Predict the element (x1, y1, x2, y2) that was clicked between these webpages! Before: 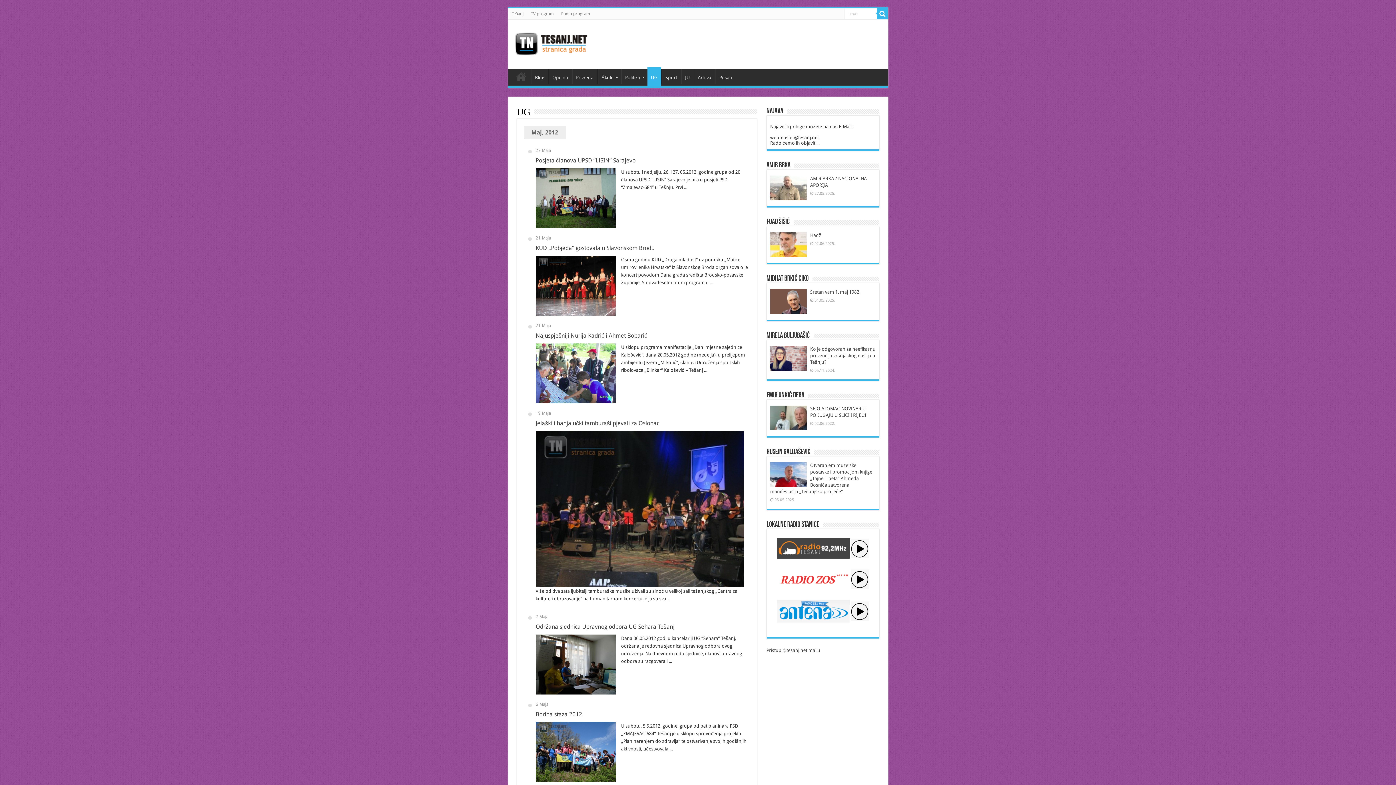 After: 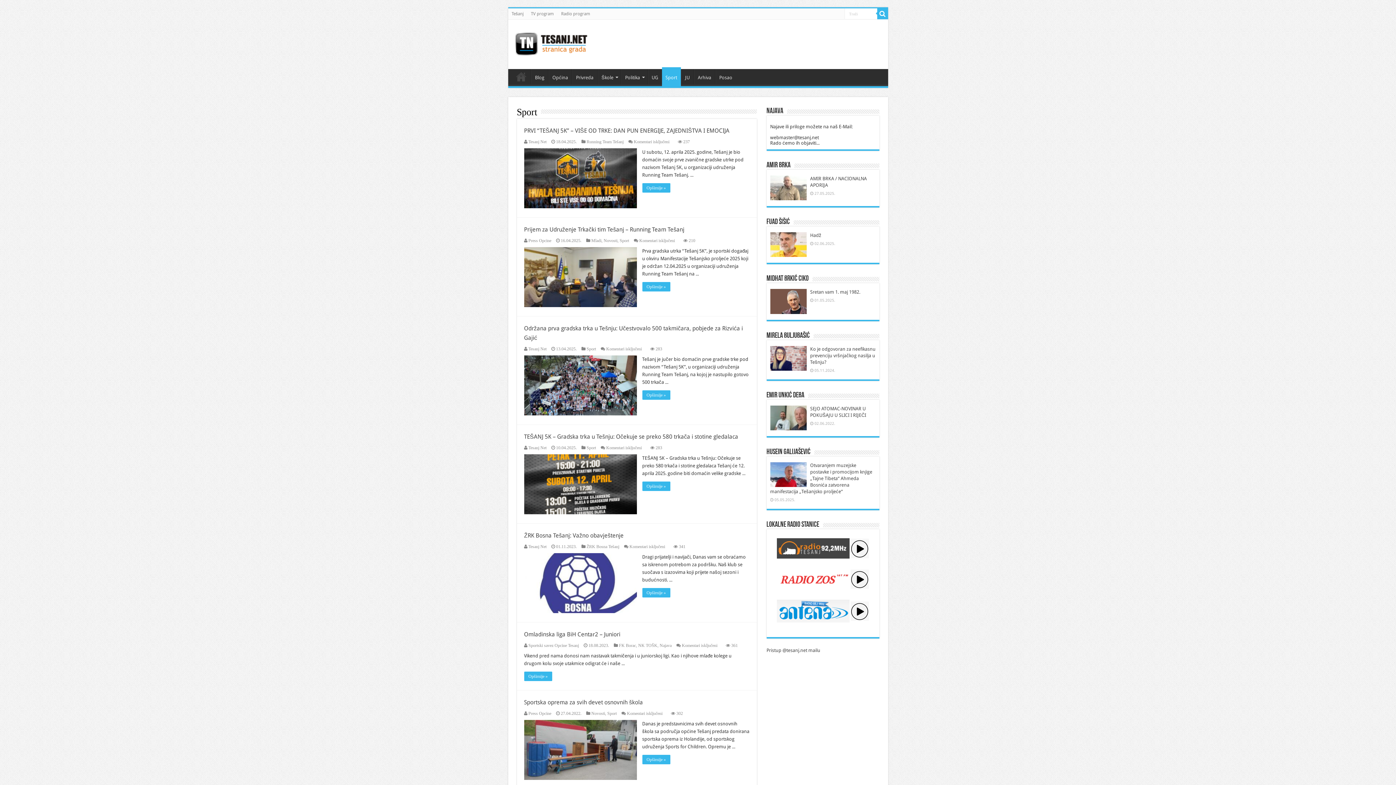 Action: bbox: (661, 69, 680, 84) label: Sport